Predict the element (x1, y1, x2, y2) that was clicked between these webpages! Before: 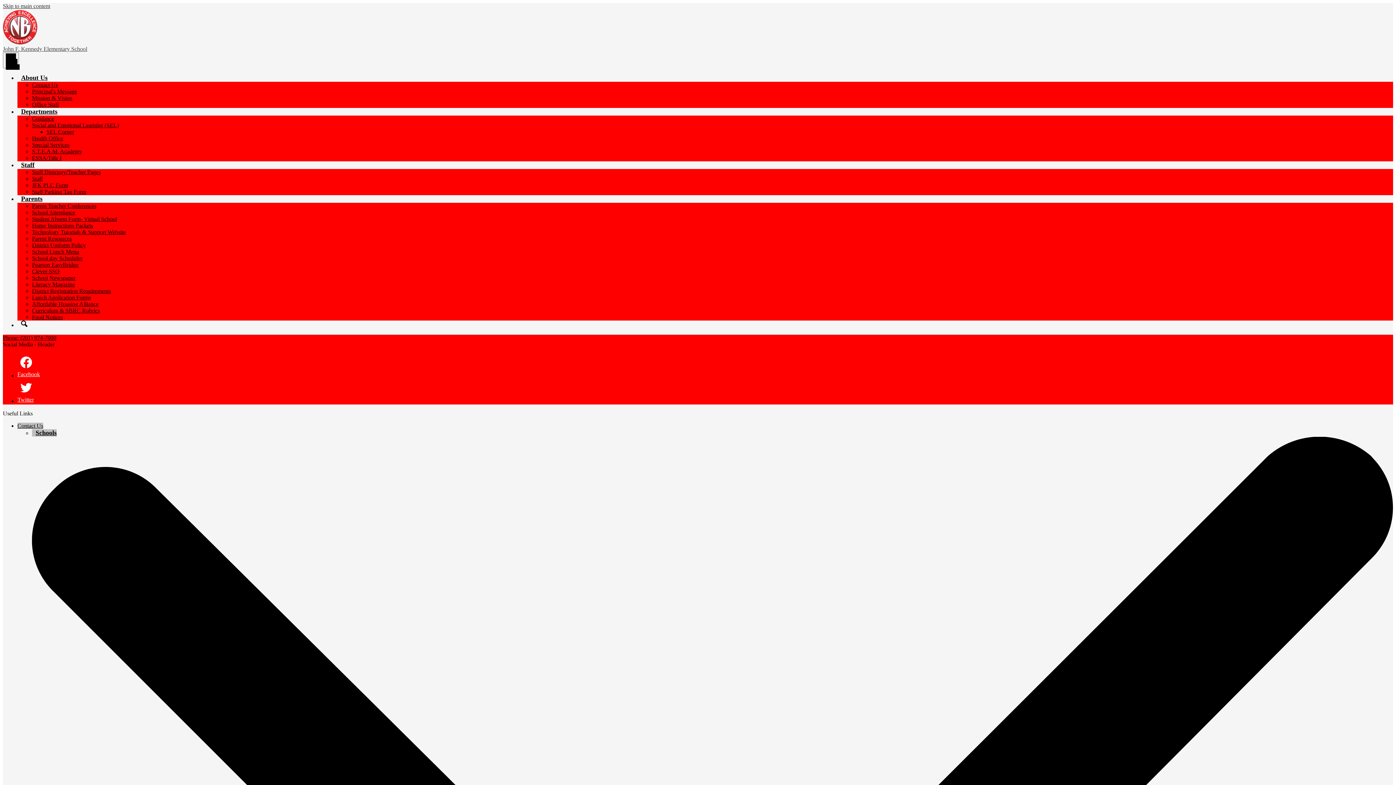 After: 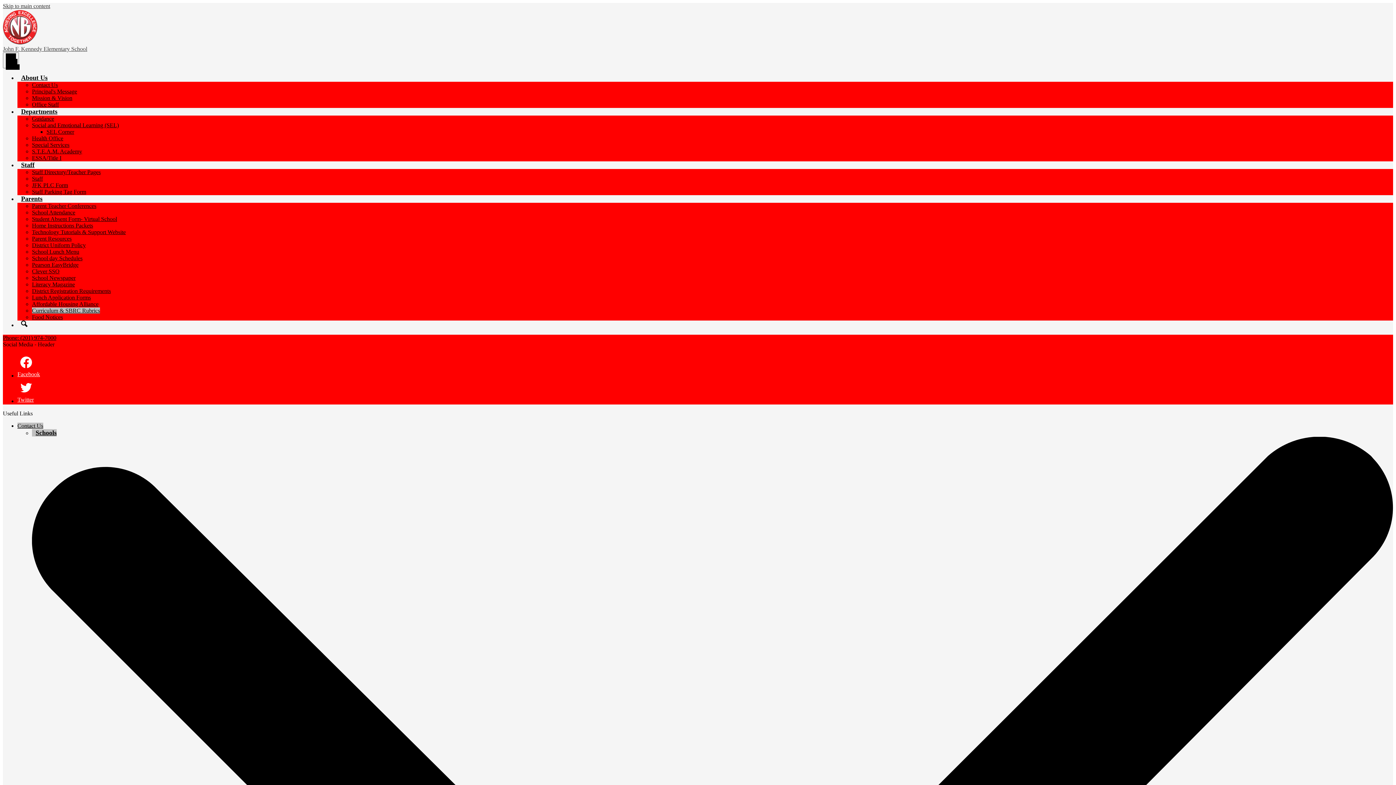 Action: bbox: (32, 307, 100, 313) label: Curriculum & SBRC Rubrics